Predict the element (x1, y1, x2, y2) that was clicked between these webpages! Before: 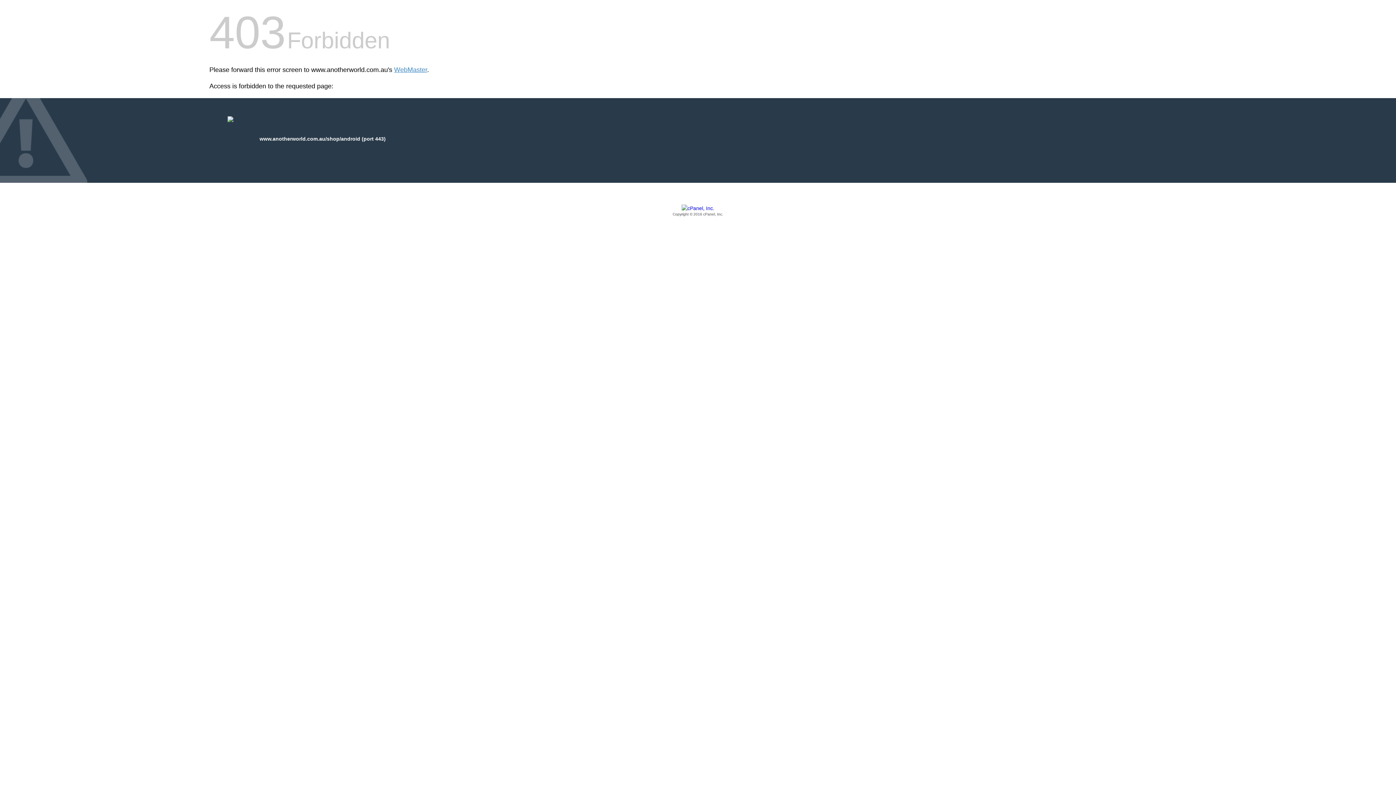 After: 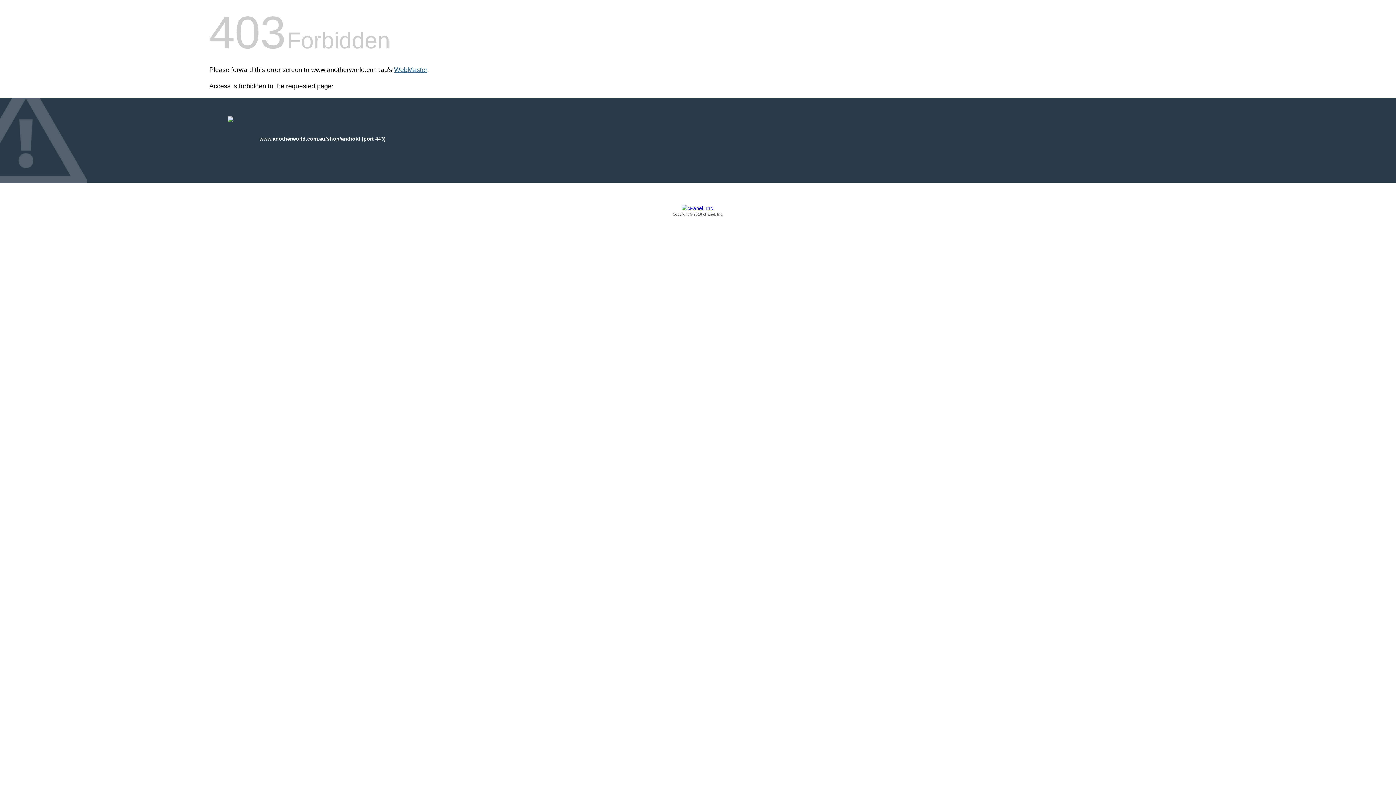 Action: bbox: (394, 66, 427, 73) label: WebMaster